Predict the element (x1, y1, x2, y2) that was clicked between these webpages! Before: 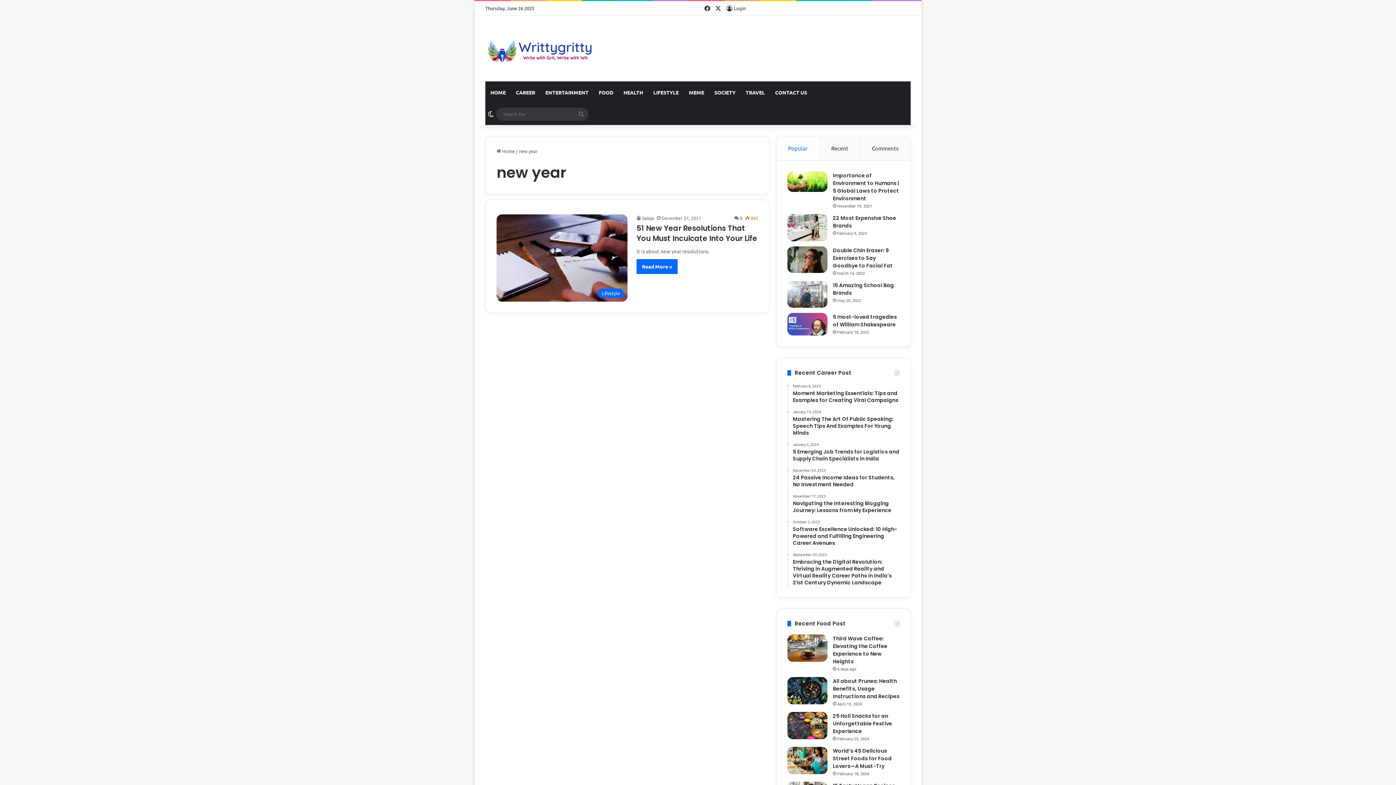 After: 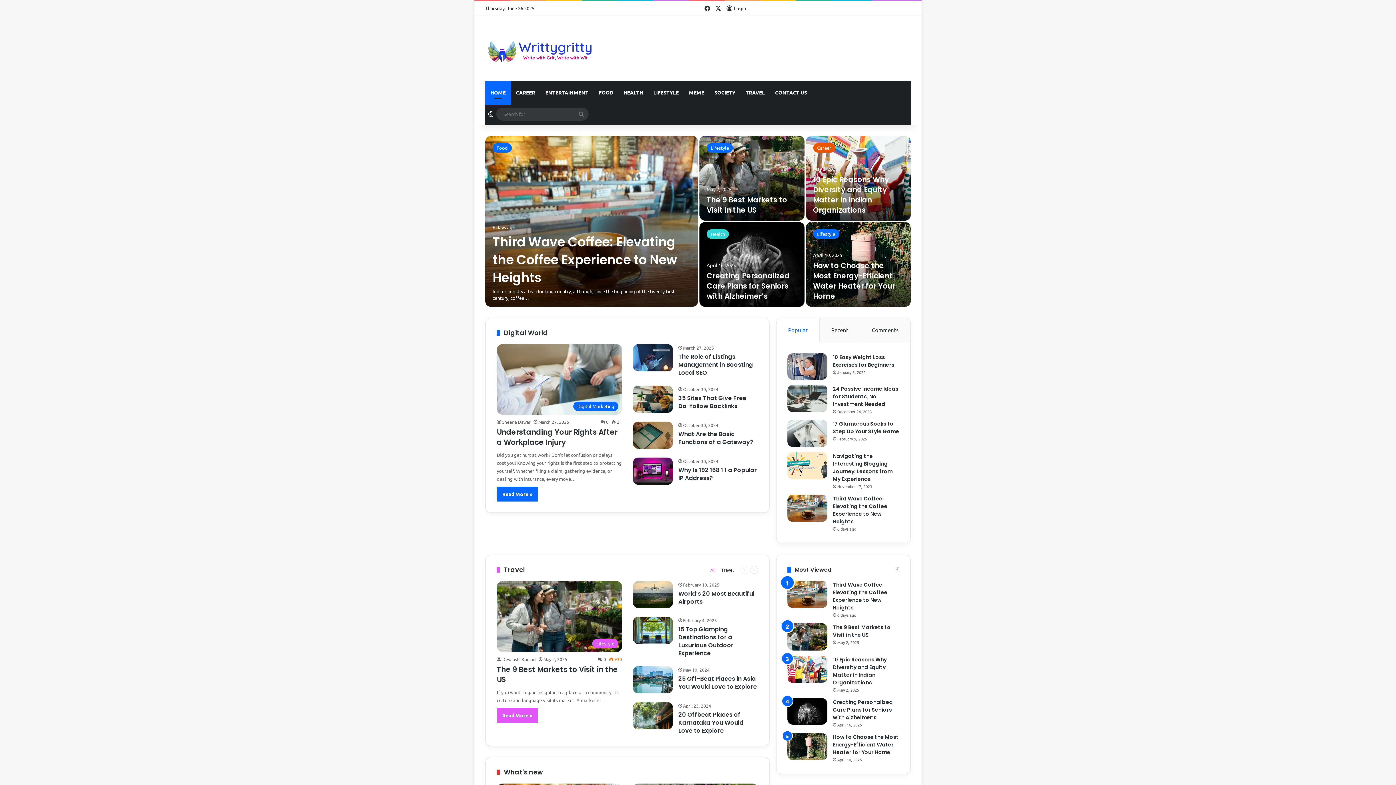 Action: label: HOME bbox: (485, 81, 510, 103)